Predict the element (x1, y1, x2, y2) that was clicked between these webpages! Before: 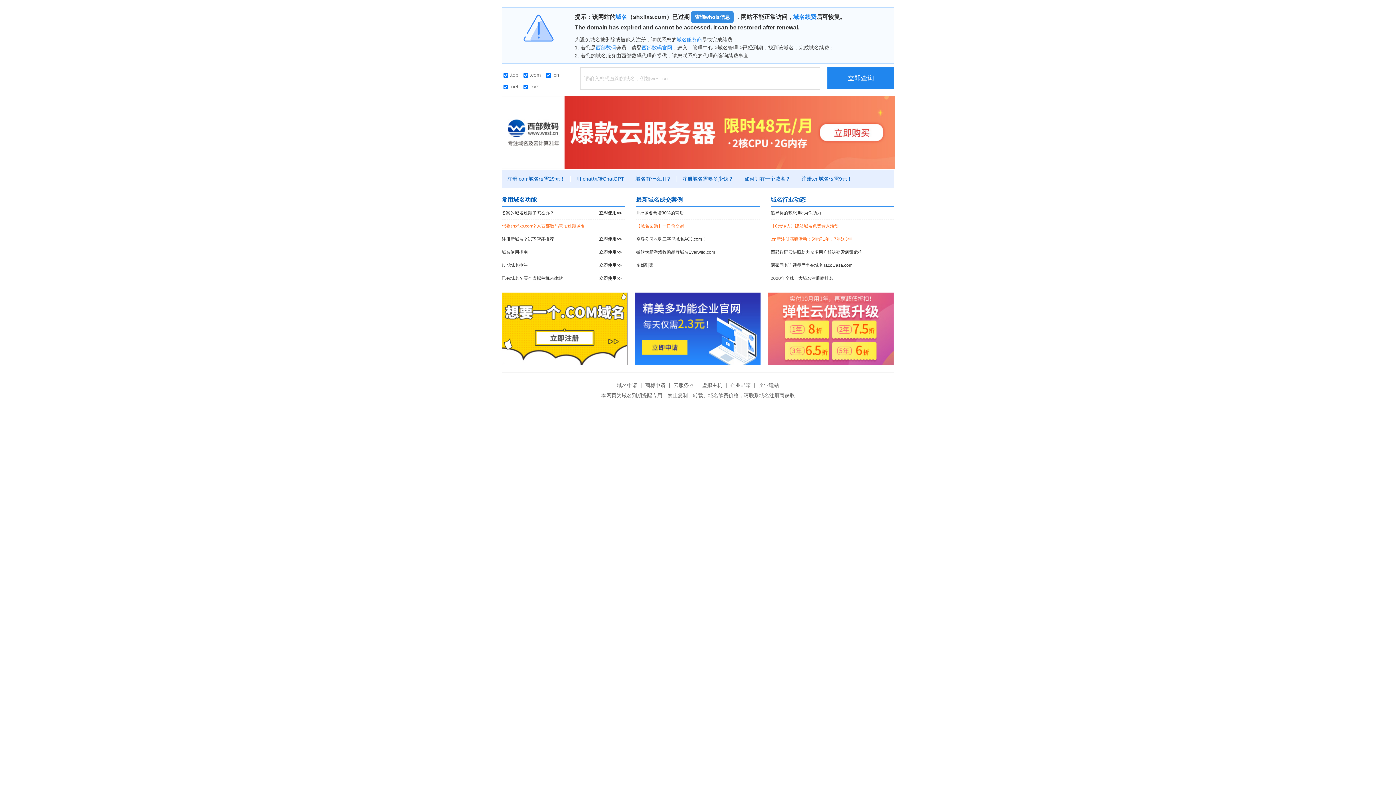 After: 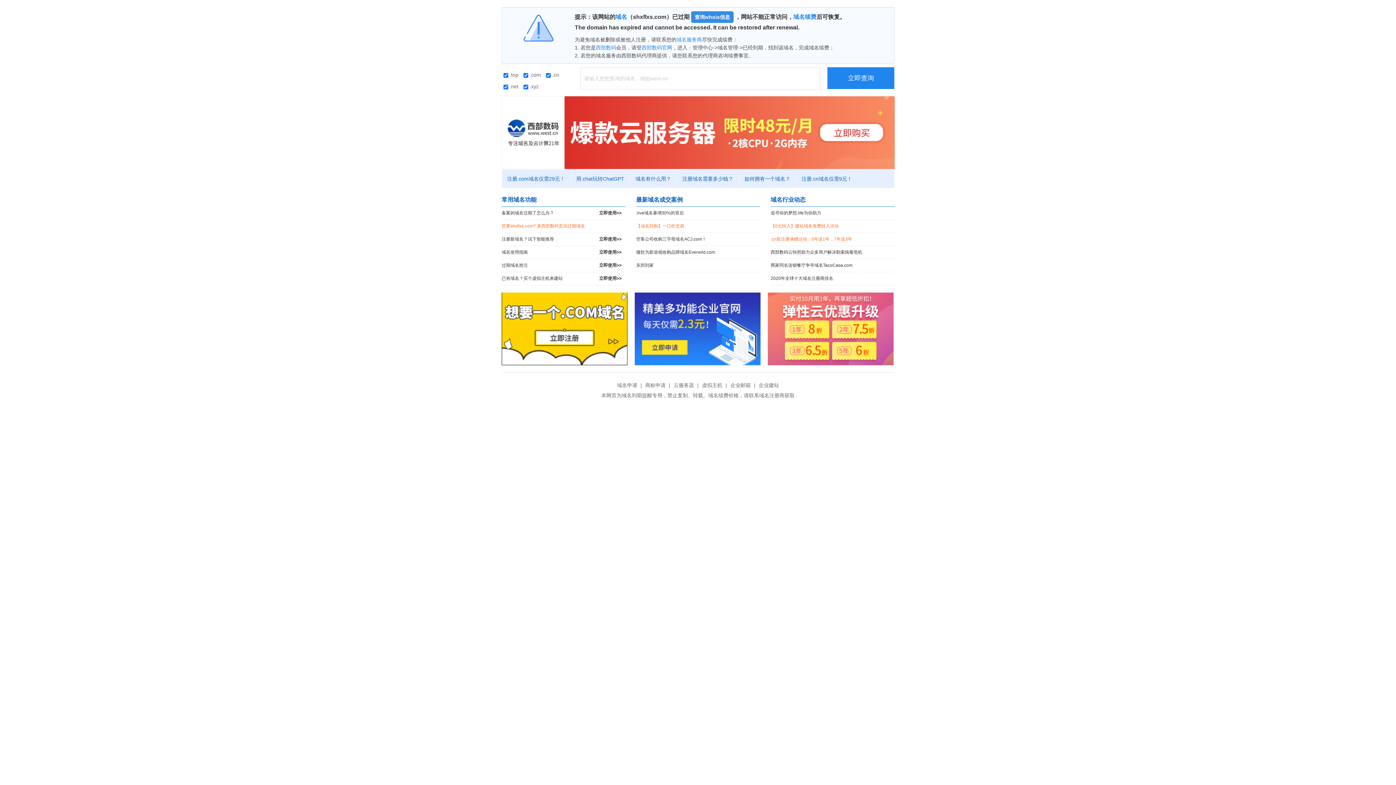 Action: bbox: (768, 292, 893, 365)